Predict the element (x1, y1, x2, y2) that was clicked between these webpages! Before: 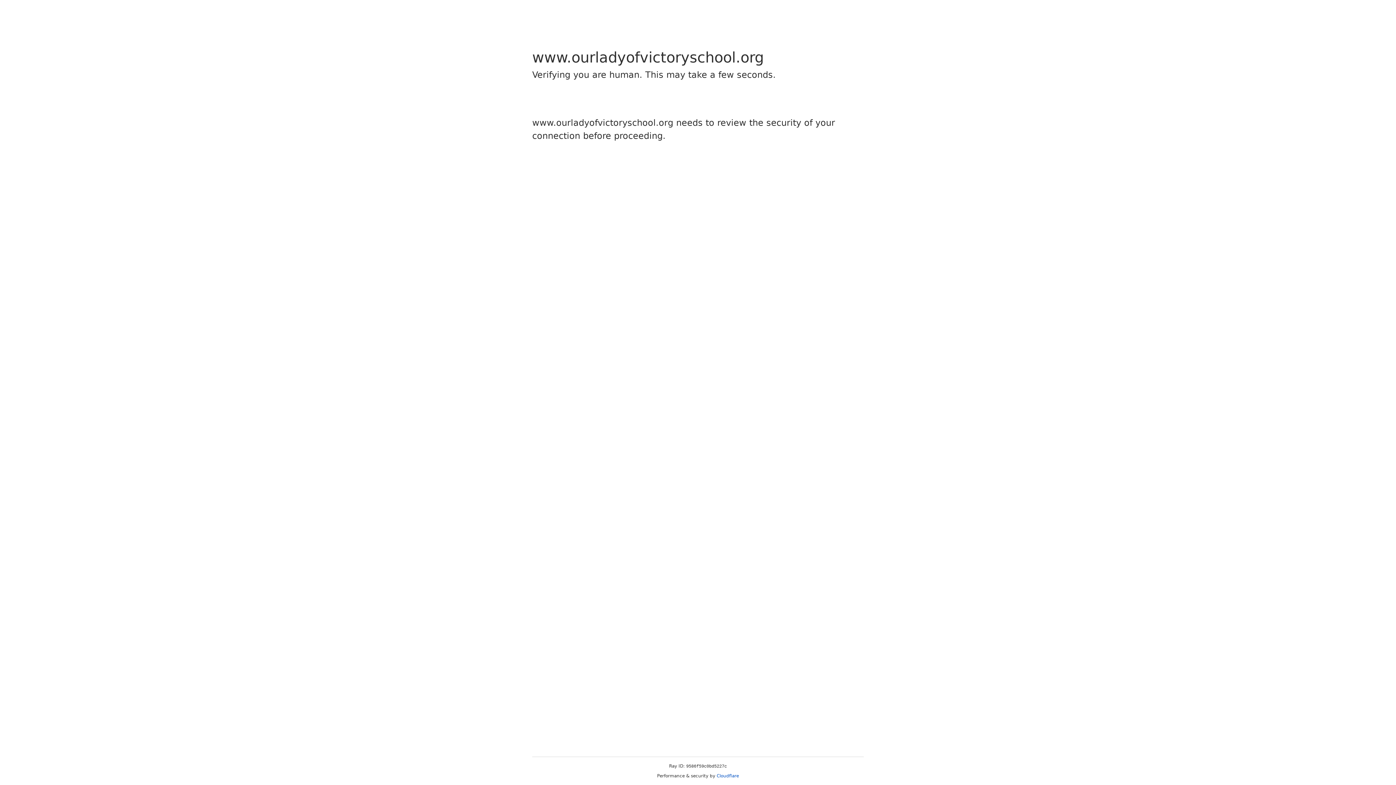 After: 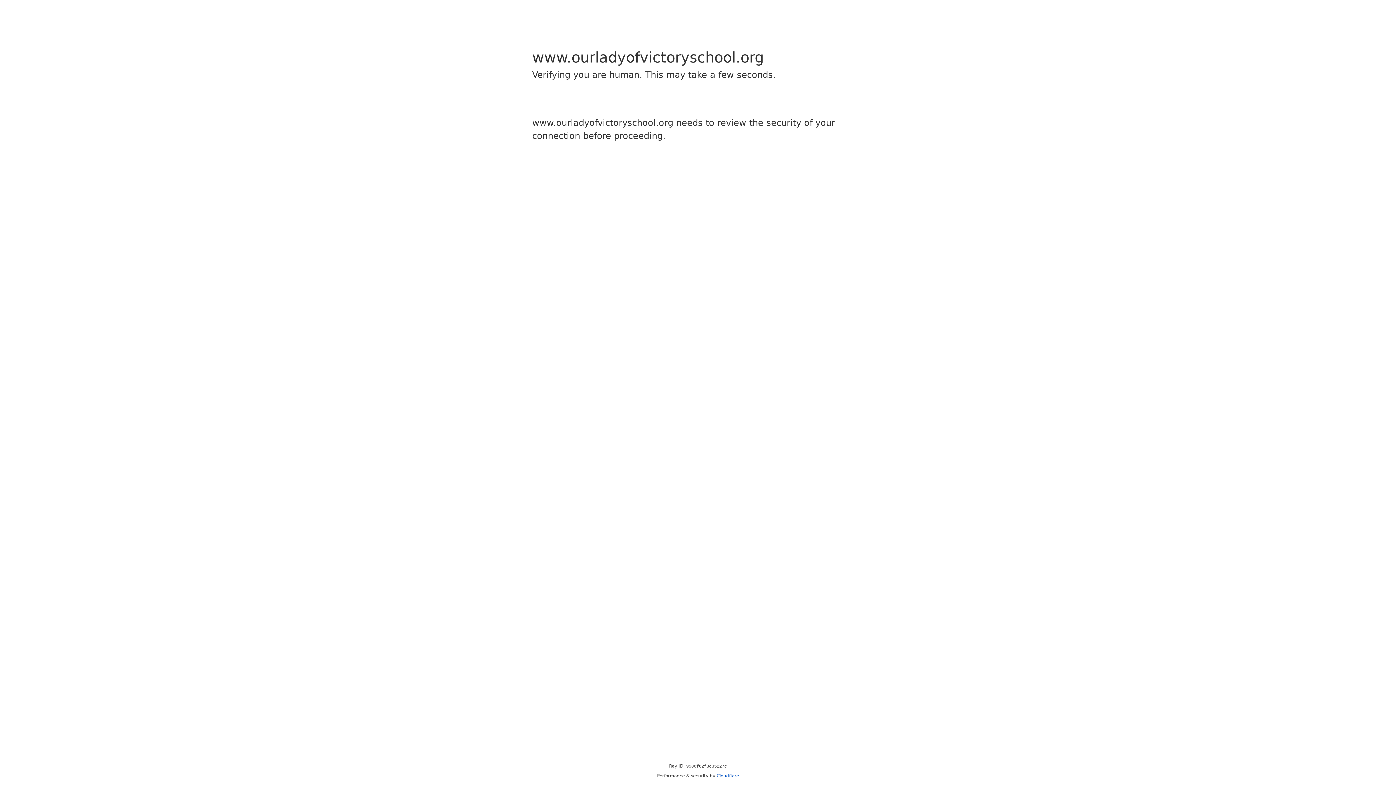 Action: label: Cloudflare bbox: (716, 773, 739, 778)